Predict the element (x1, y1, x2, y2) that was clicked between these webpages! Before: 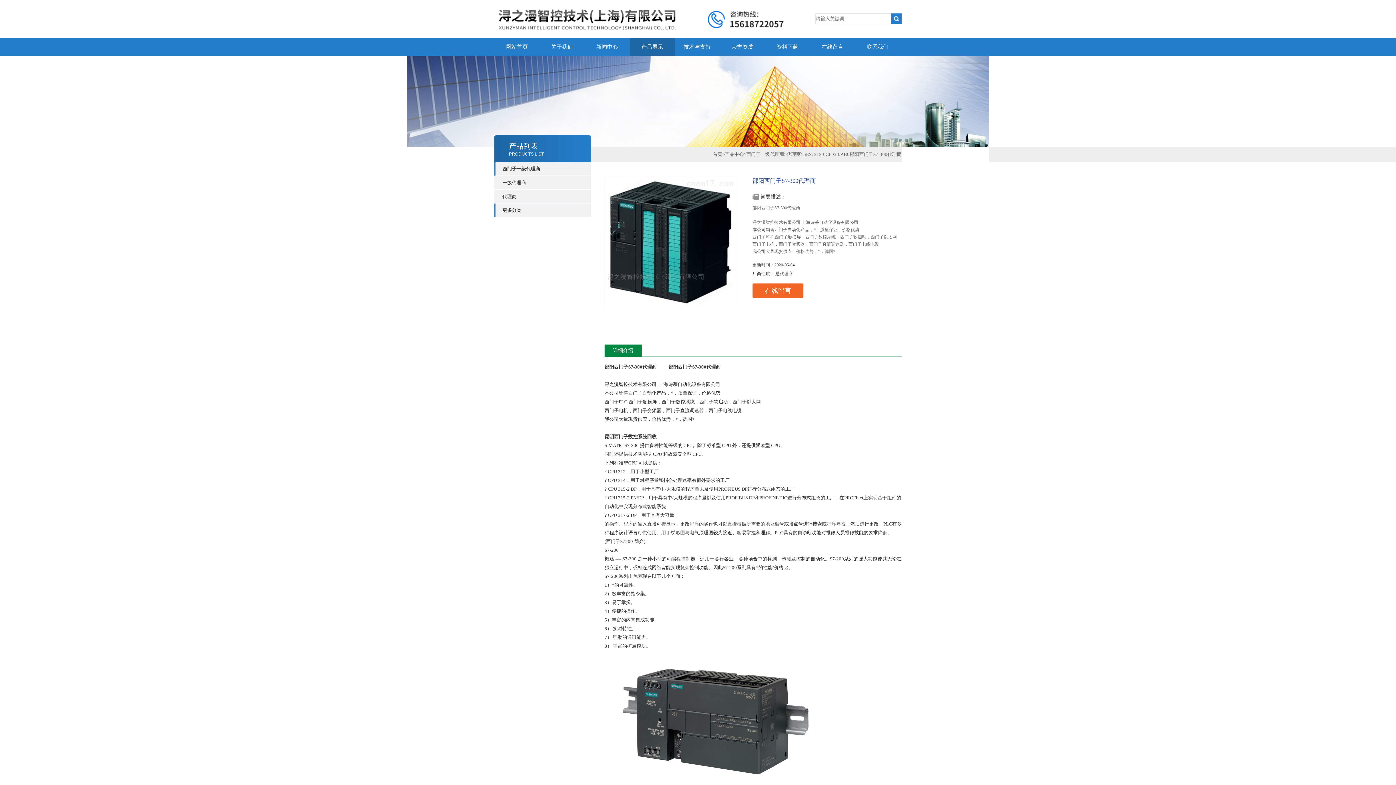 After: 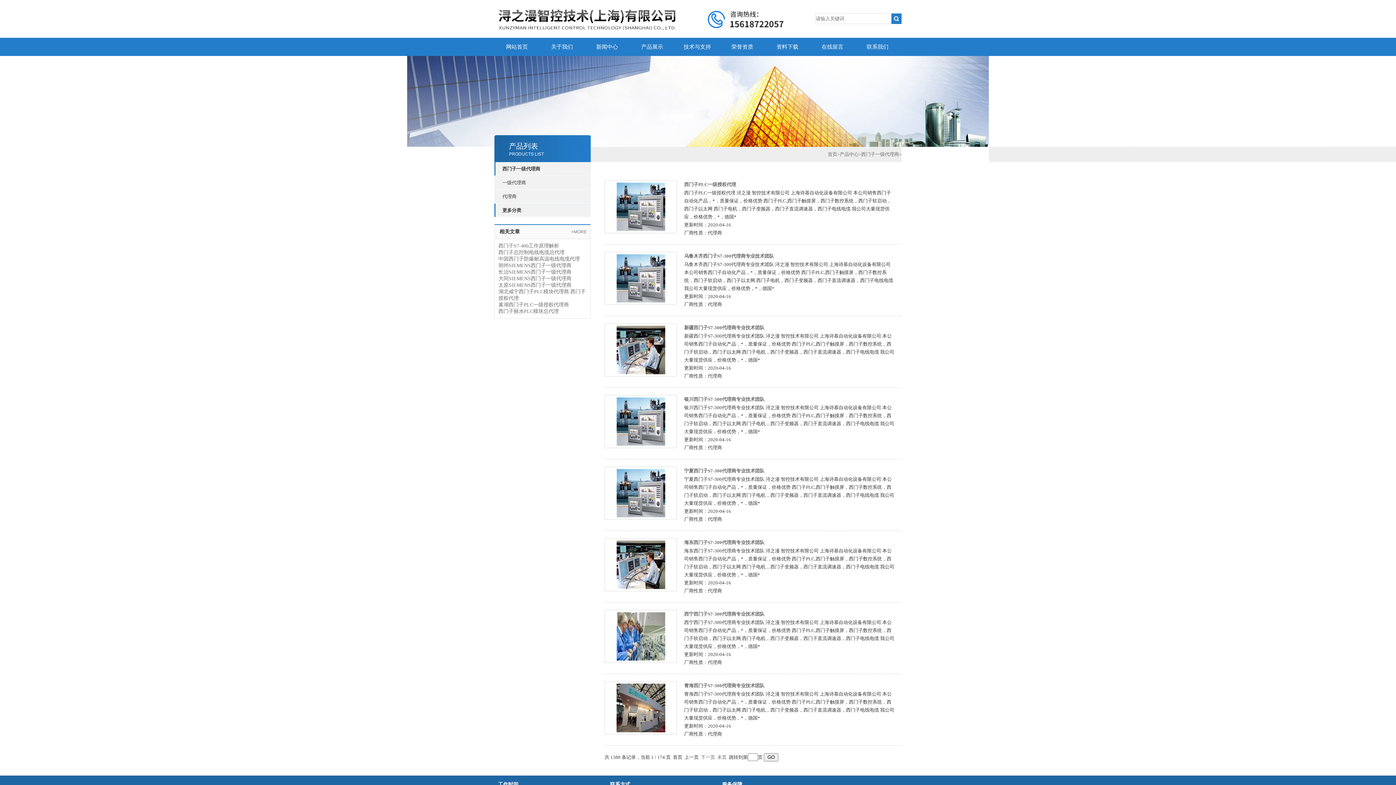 Action: bbox: (746, 151, 784, 157) label: 西门子一级代理商